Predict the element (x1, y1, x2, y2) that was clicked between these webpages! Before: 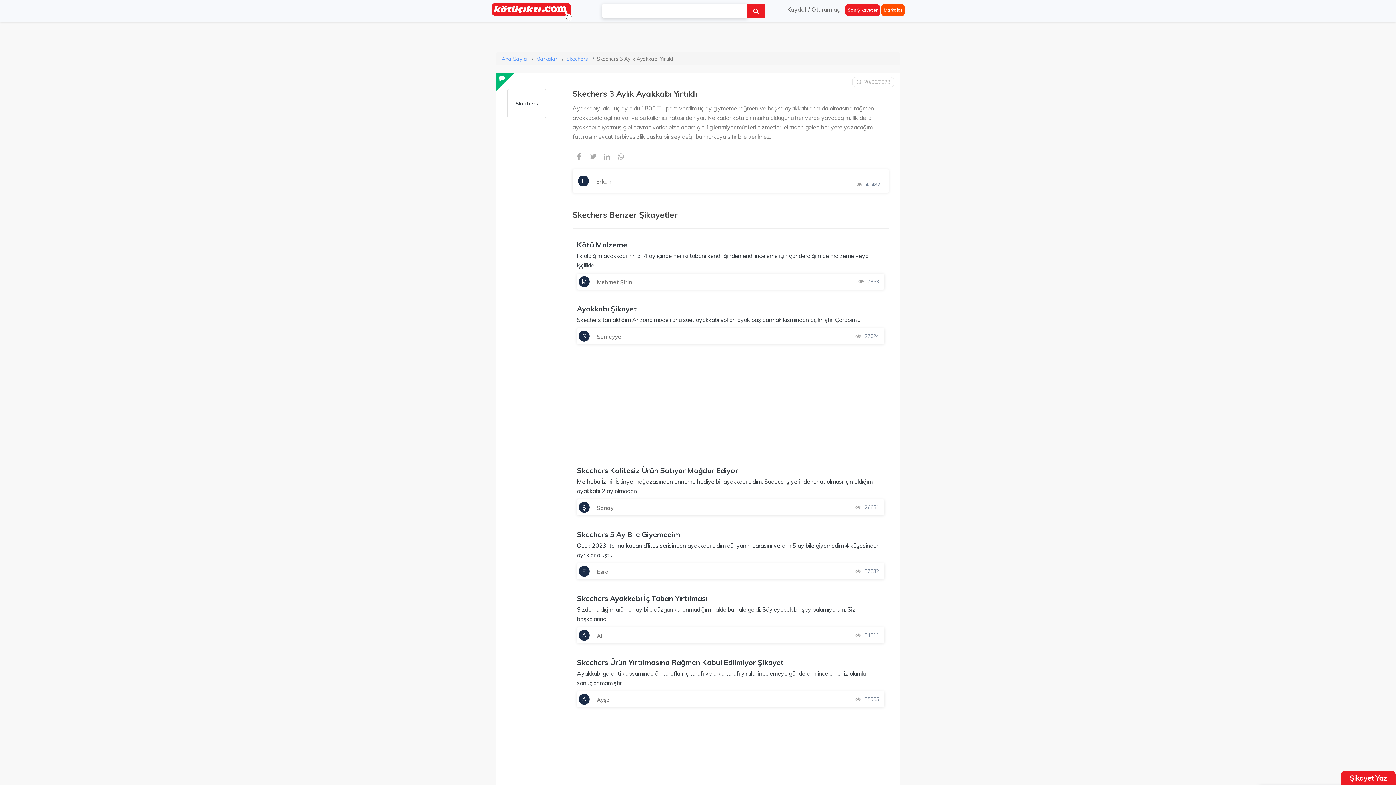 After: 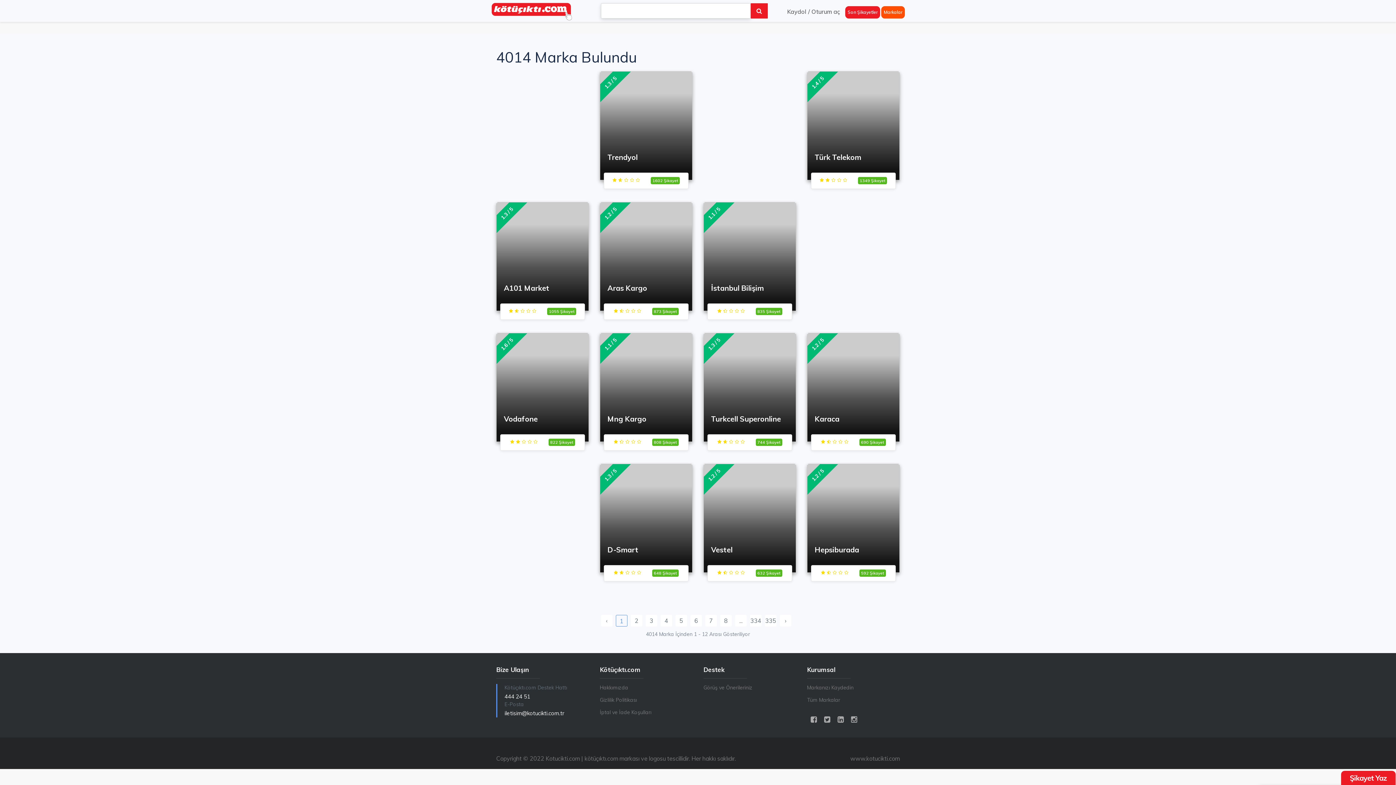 Action: bbox: (747, 3, 764, 18)